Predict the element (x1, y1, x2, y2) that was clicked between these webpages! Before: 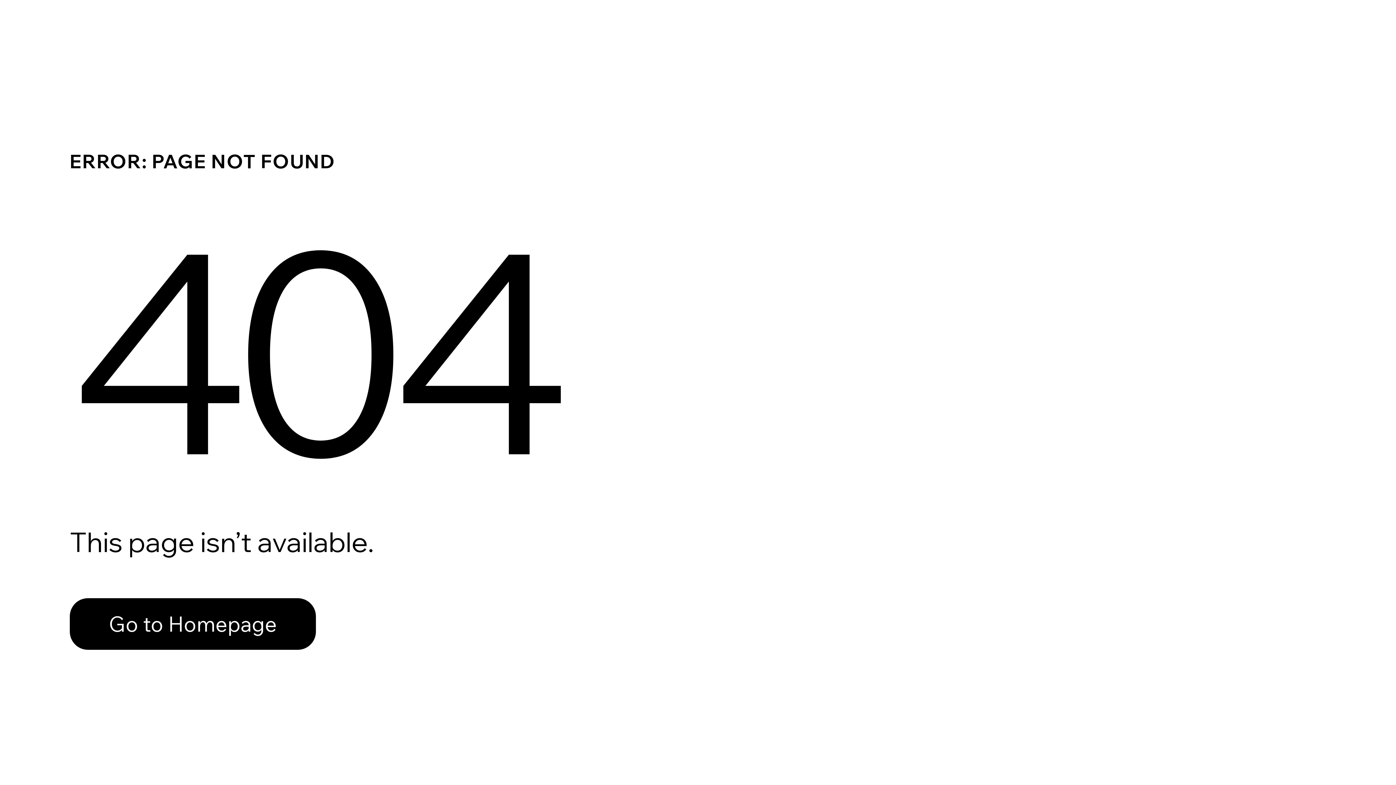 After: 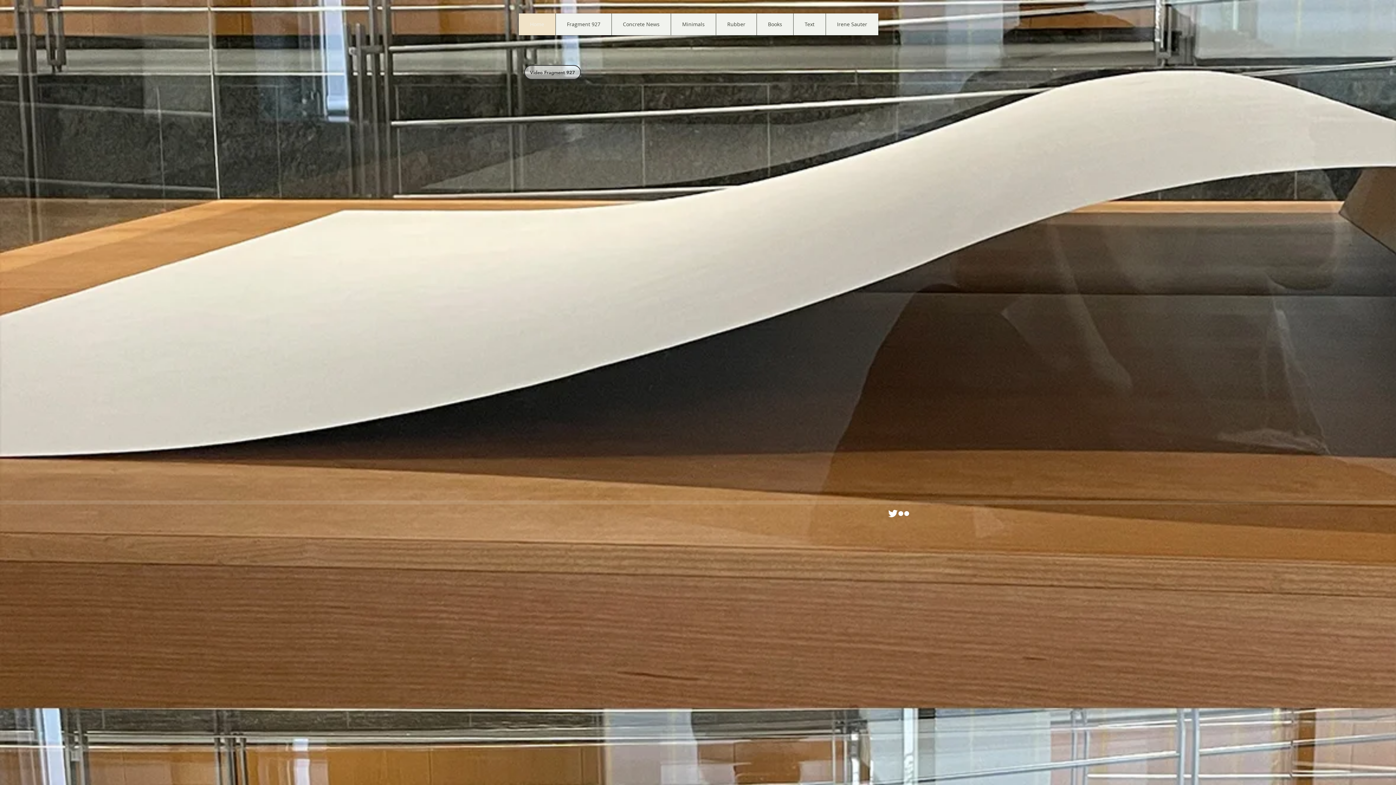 Action: bbox: (69, 582, 768, 659) label: Go to Homepage